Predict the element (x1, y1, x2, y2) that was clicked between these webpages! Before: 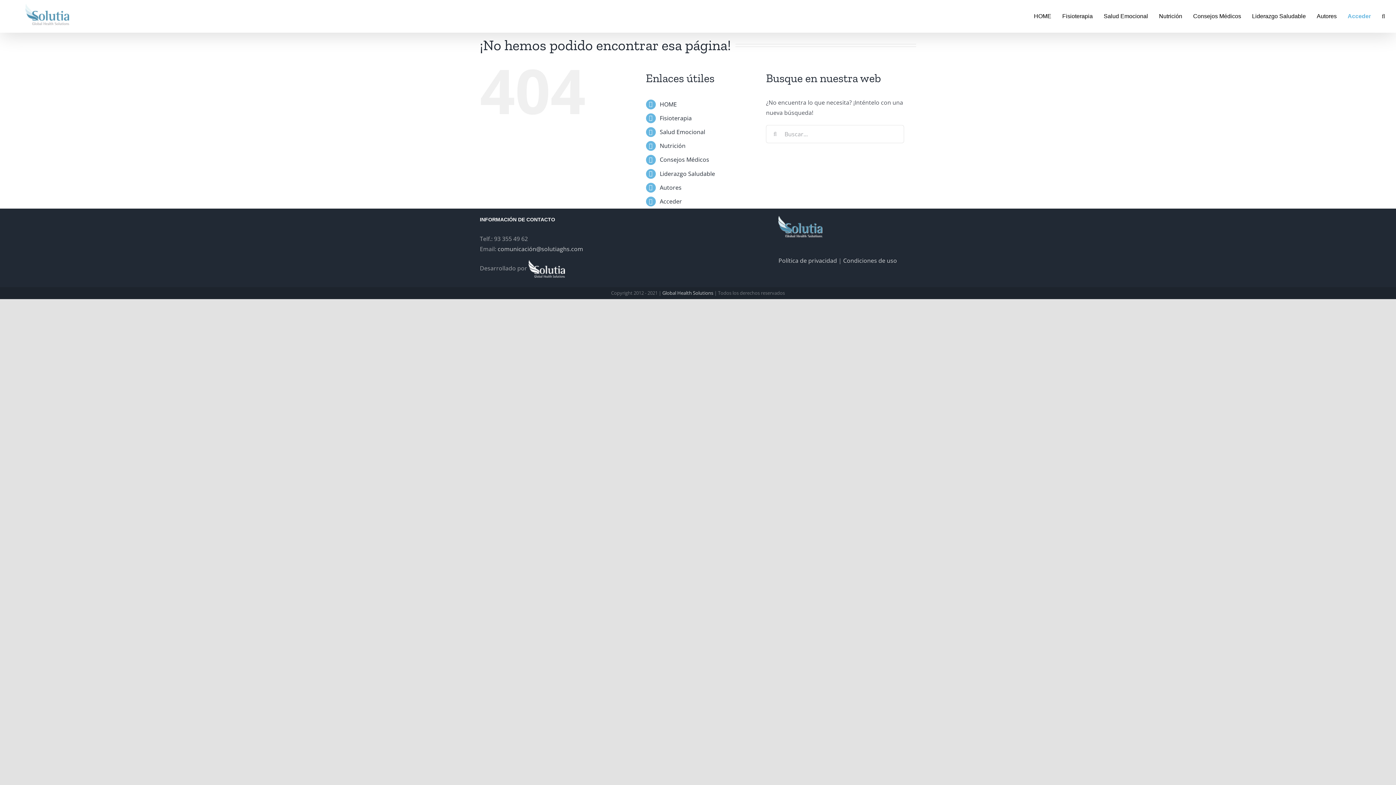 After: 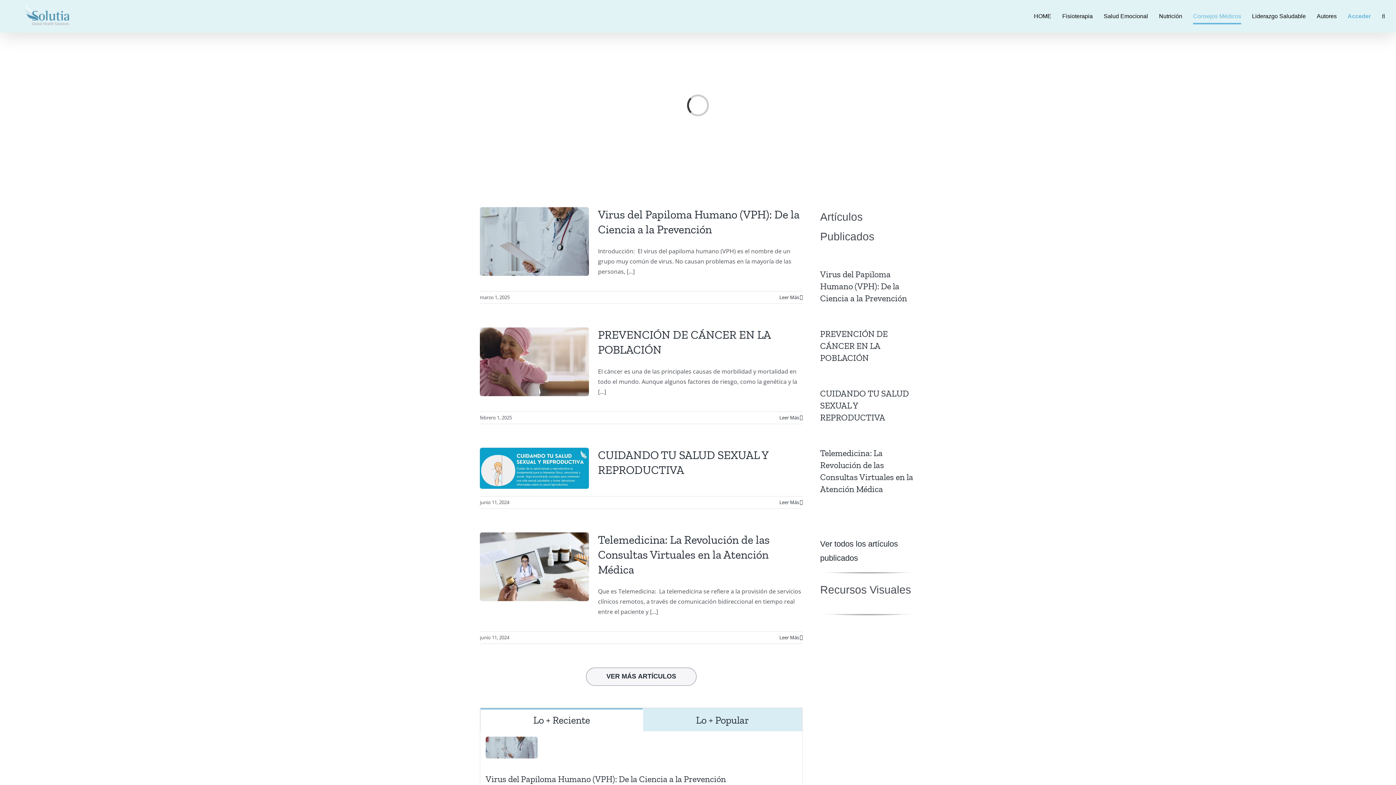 Action: bbox: (659, 155, 709, 163) label: Consejos Médicos